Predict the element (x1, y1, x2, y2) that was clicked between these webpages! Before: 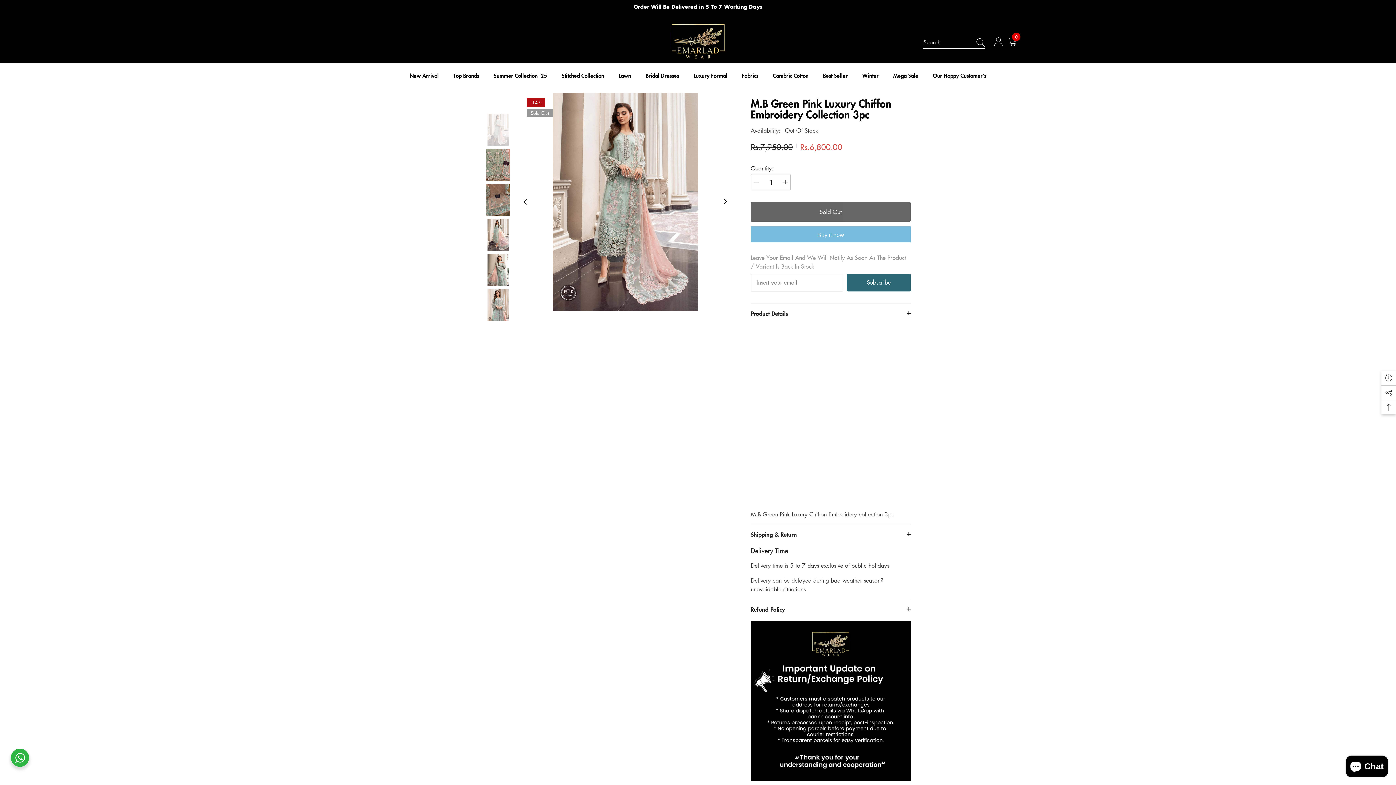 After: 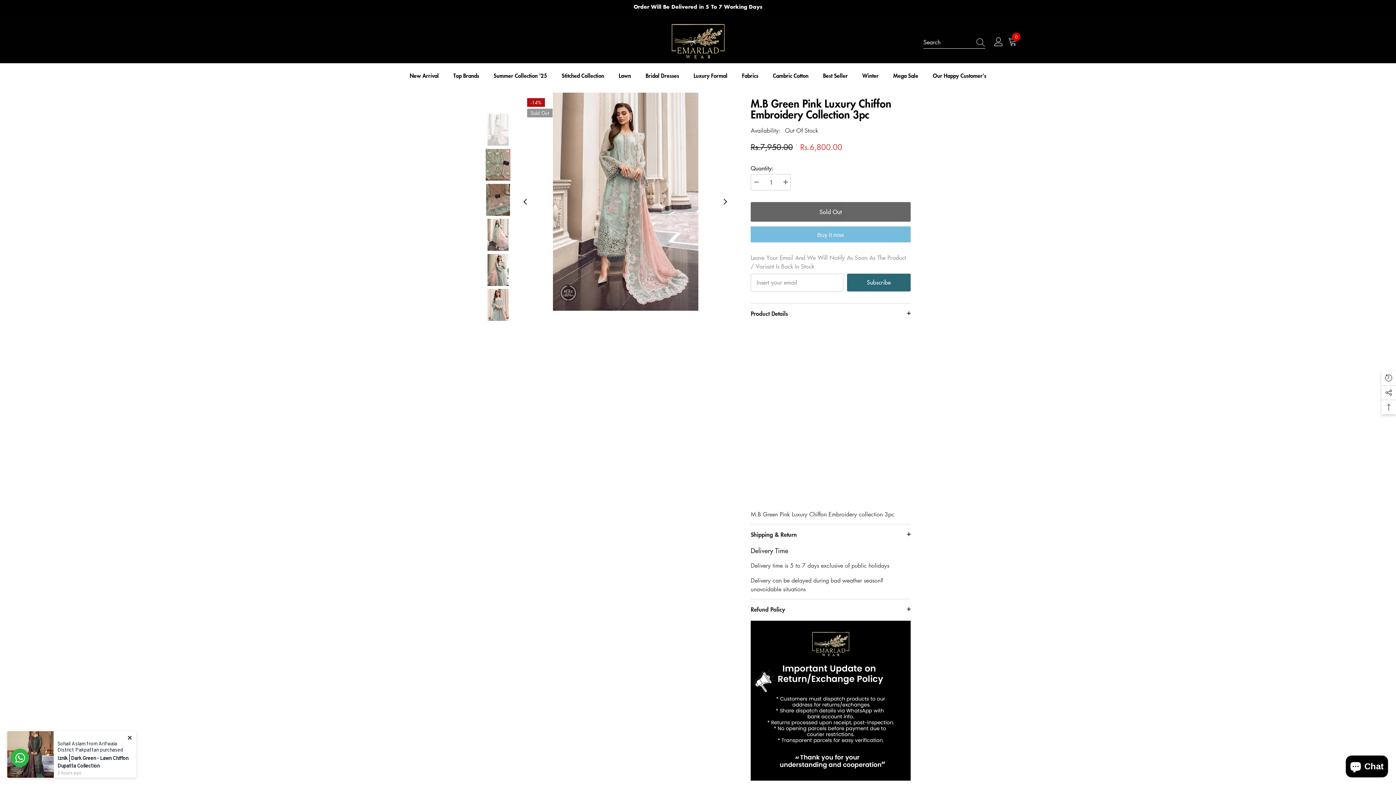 Action: bbox: (972, 35, 985, 48) label: Search